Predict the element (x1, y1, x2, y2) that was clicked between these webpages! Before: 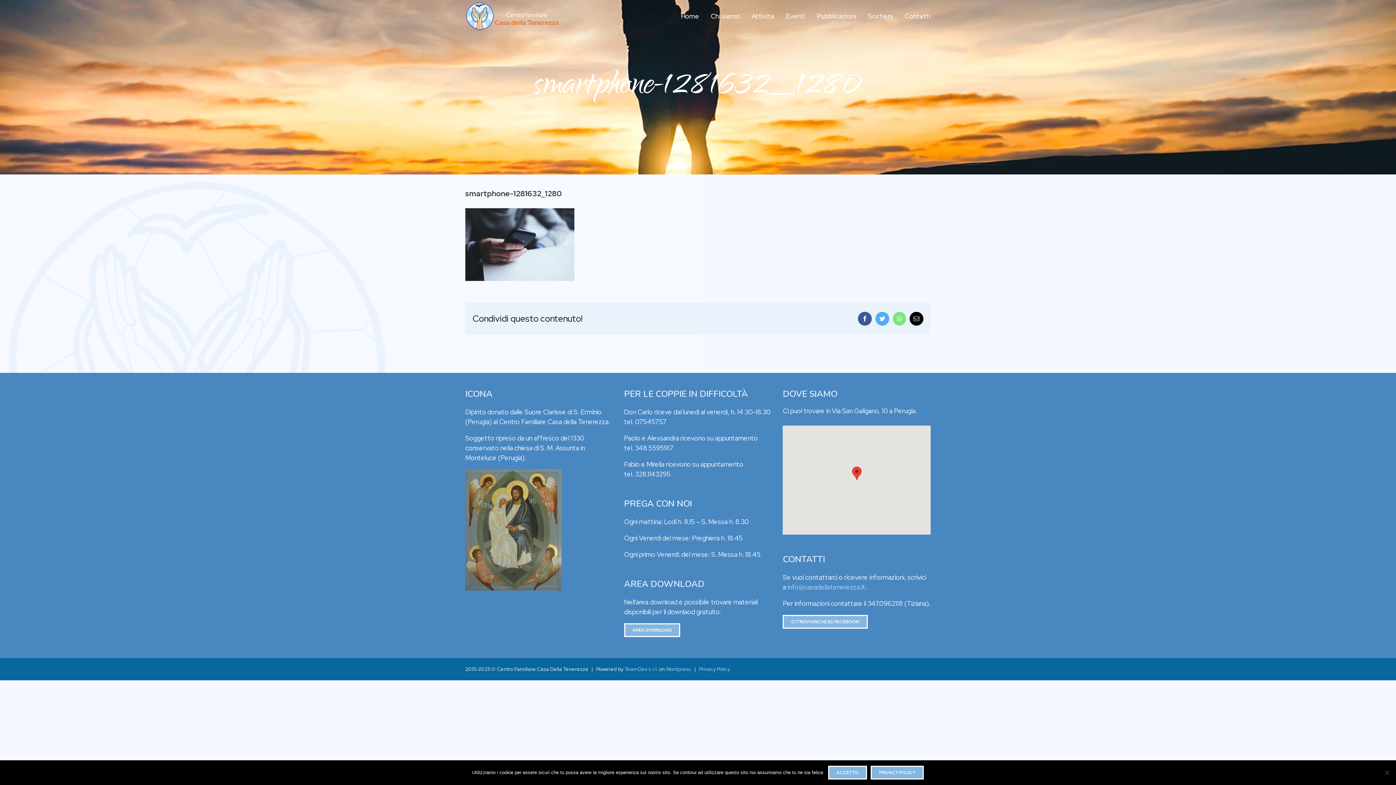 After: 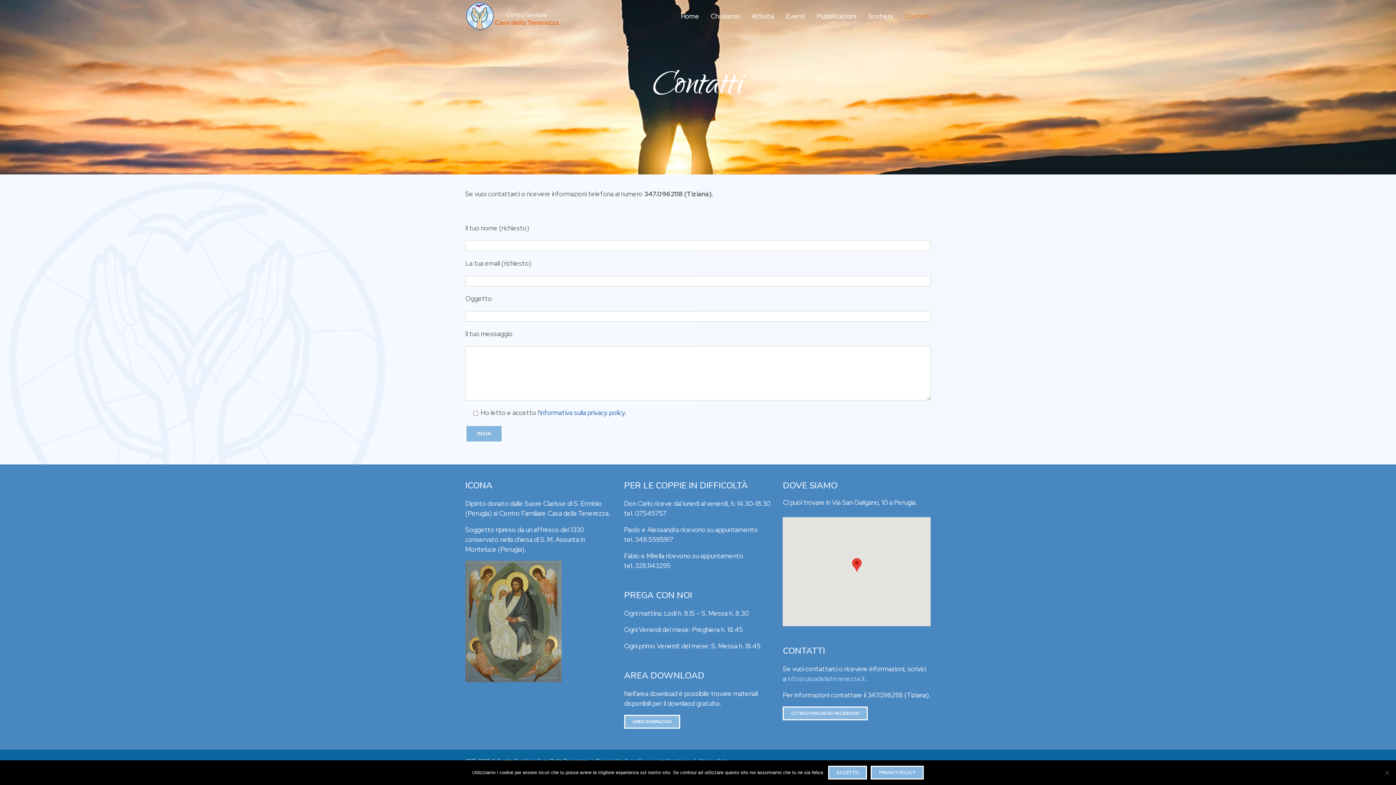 Action: bbox: (904, 0, 930, 32) label: Contatti